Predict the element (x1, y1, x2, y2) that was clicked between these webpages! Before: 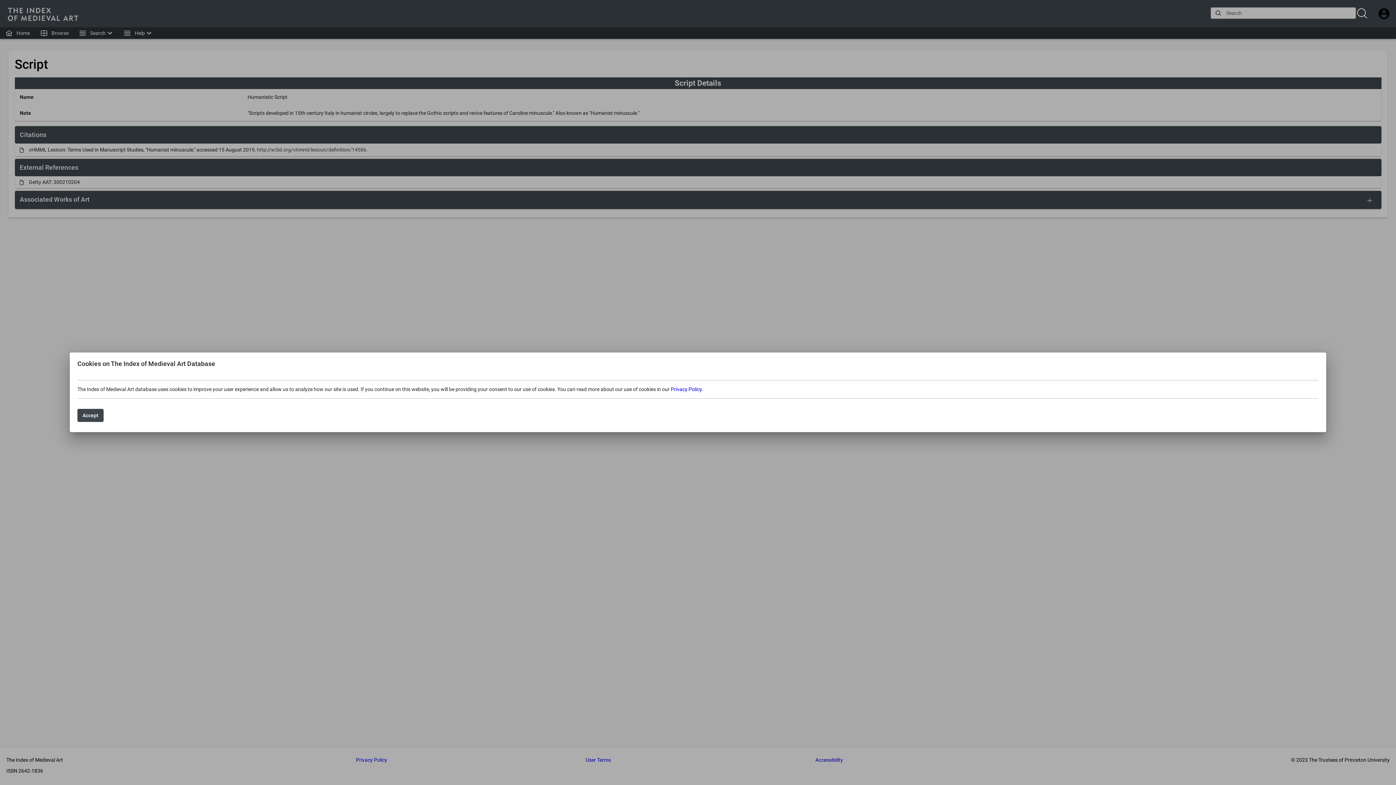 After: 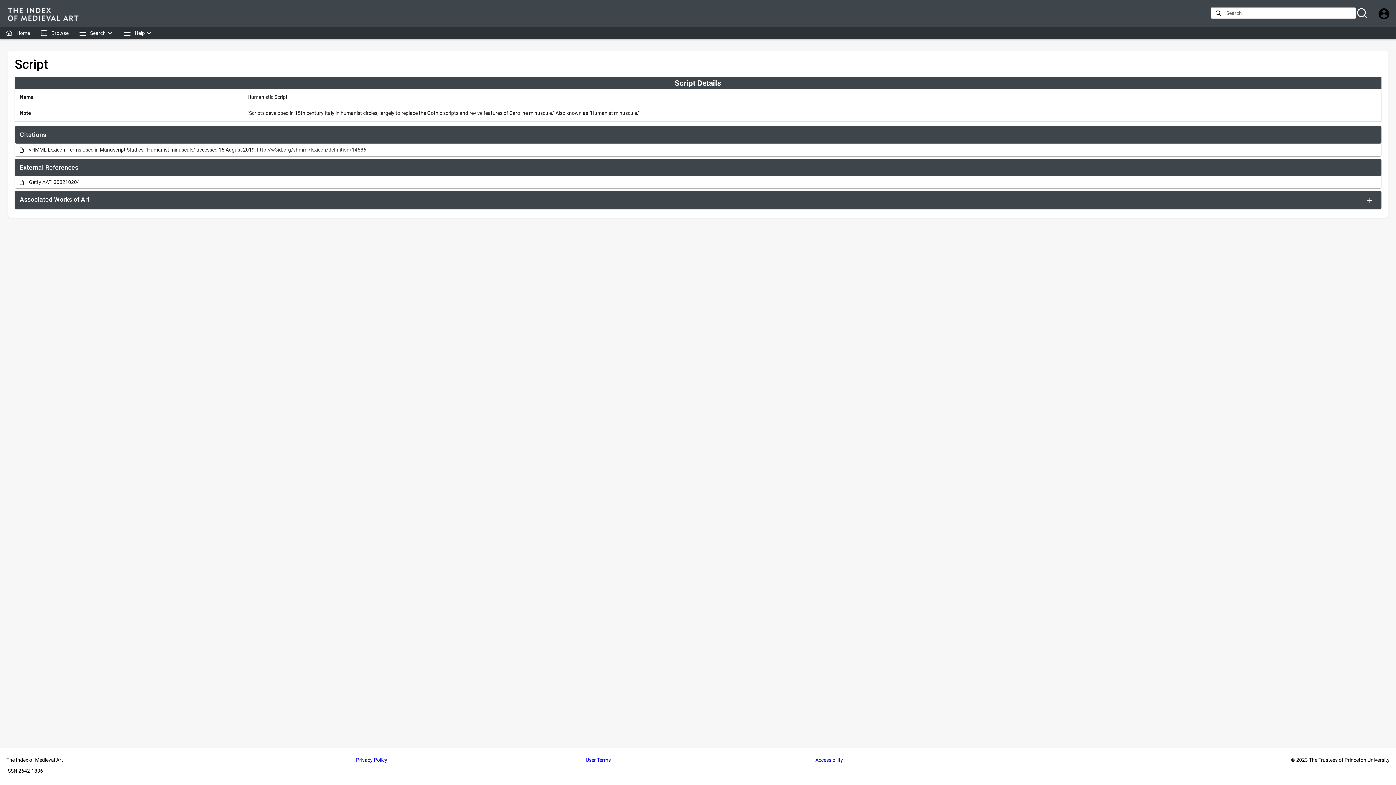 Action: bbox: (77, 409, 103, 422) label: Accept